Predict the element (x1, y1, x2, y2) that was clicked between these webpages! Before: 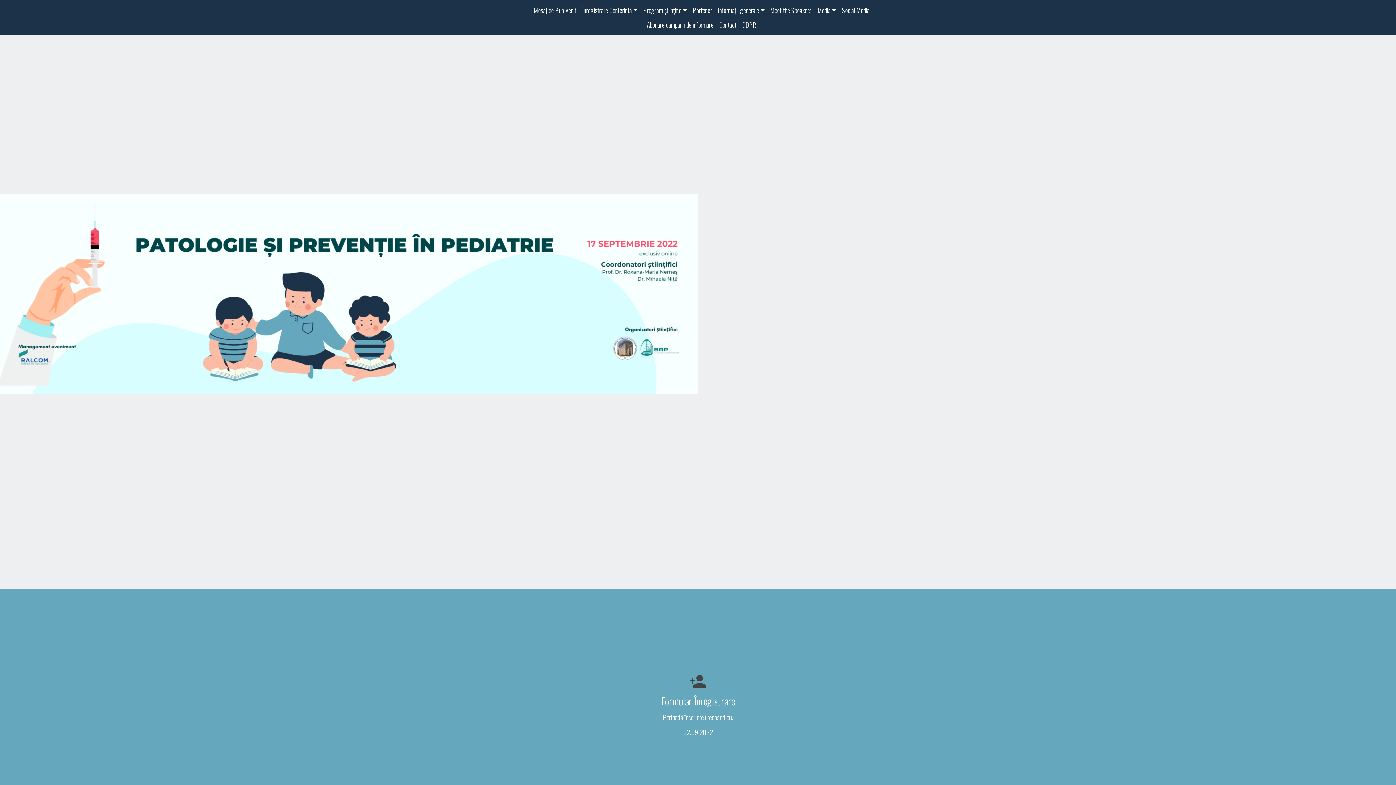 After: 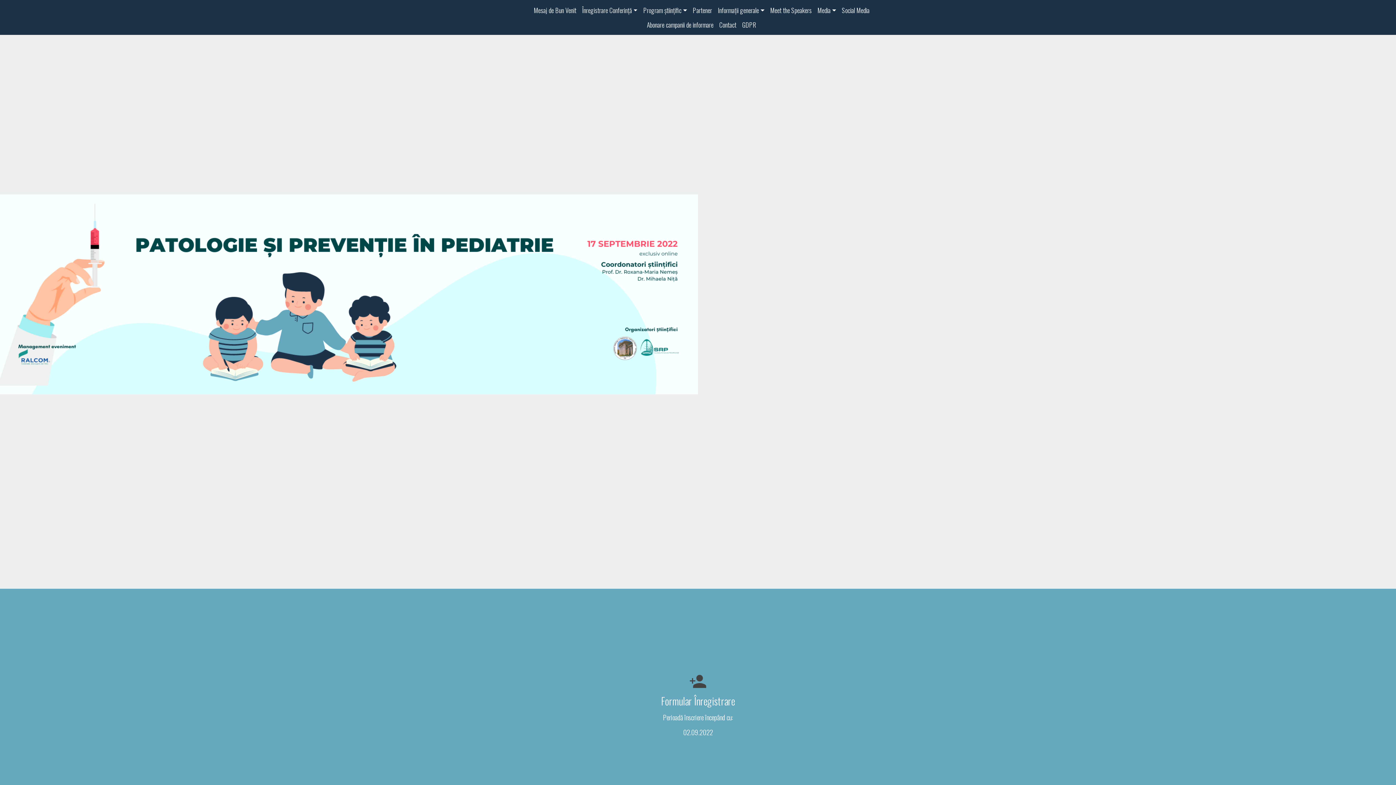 Action: bbox: (690, 2, 715, 17) label: Partener